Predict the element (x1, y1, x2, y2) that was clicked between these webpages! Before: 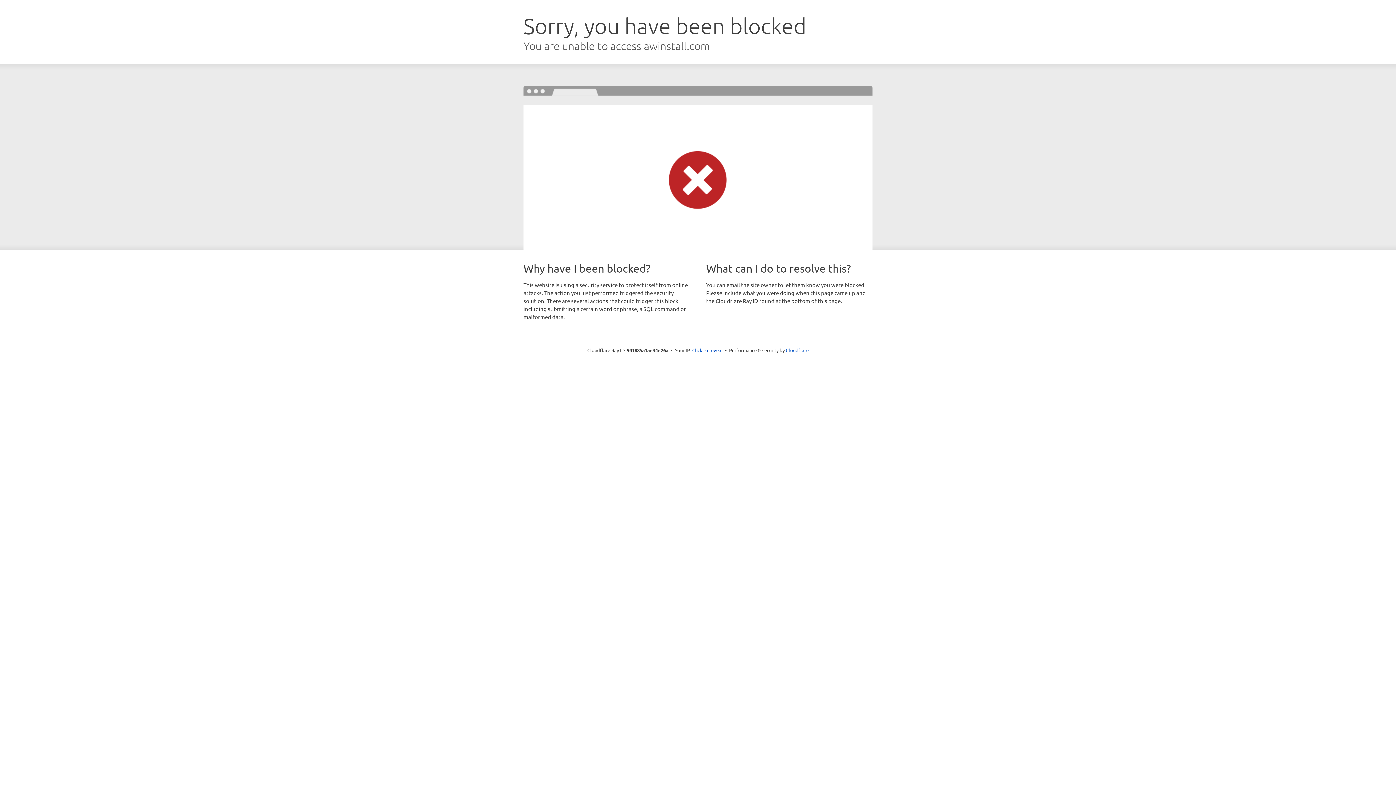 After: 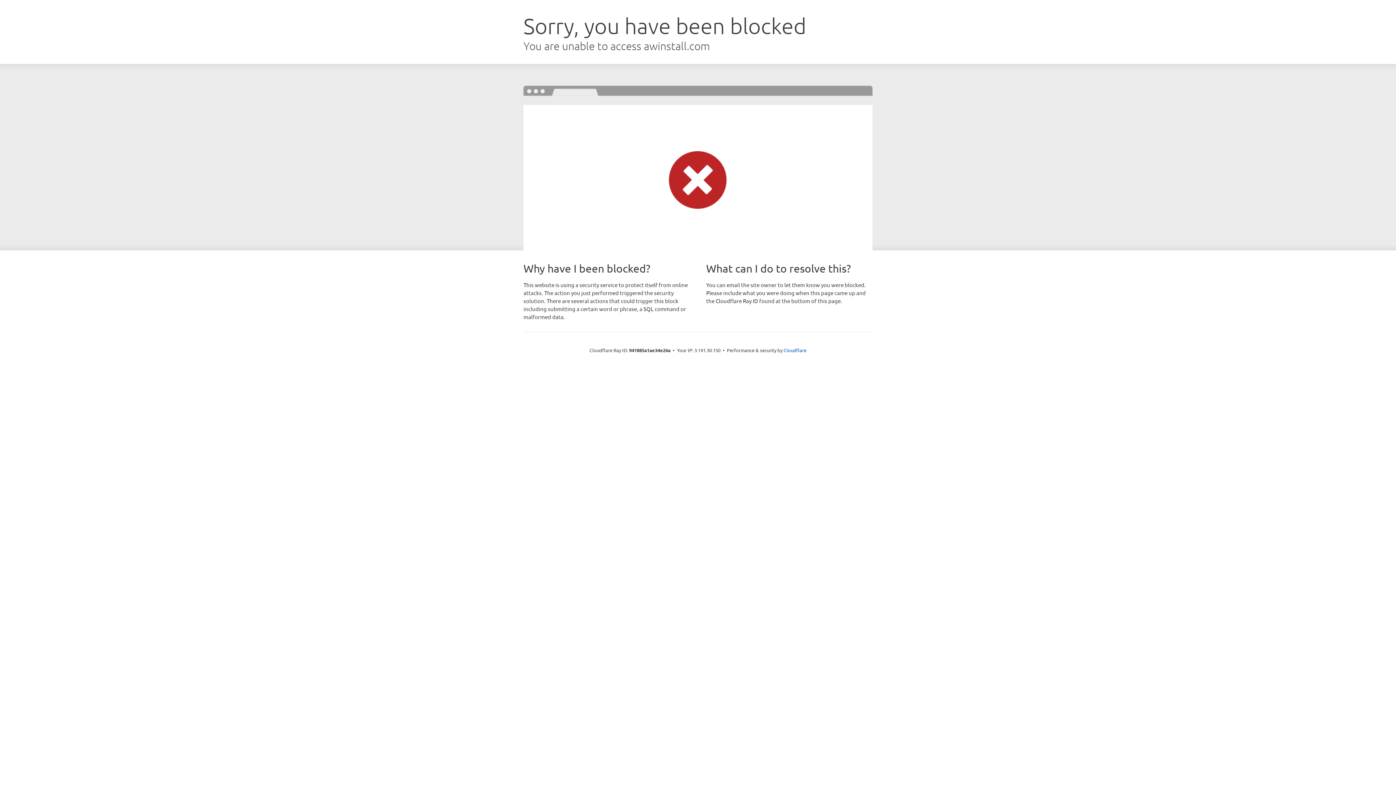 Action: label: Click to reveal bbox: (692, 346, 722, 353)